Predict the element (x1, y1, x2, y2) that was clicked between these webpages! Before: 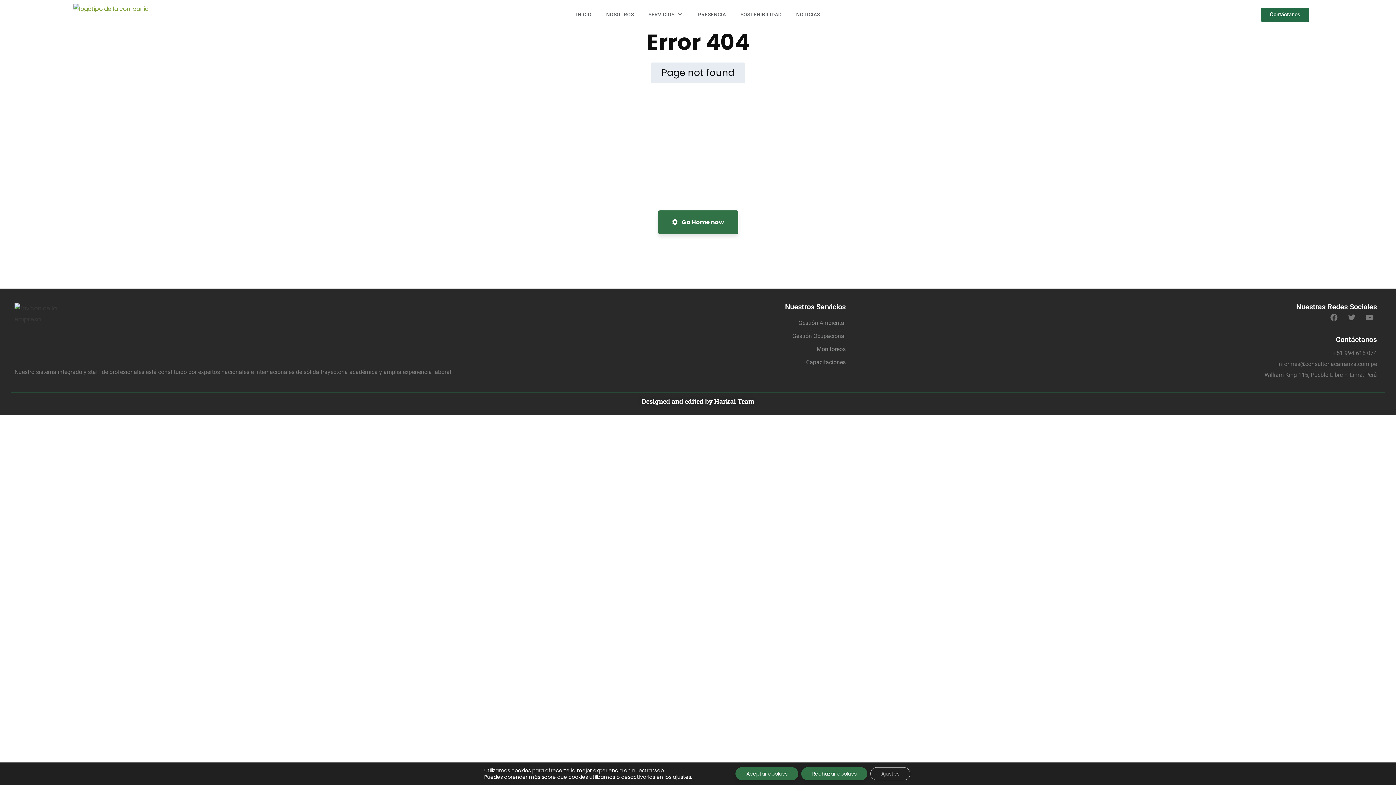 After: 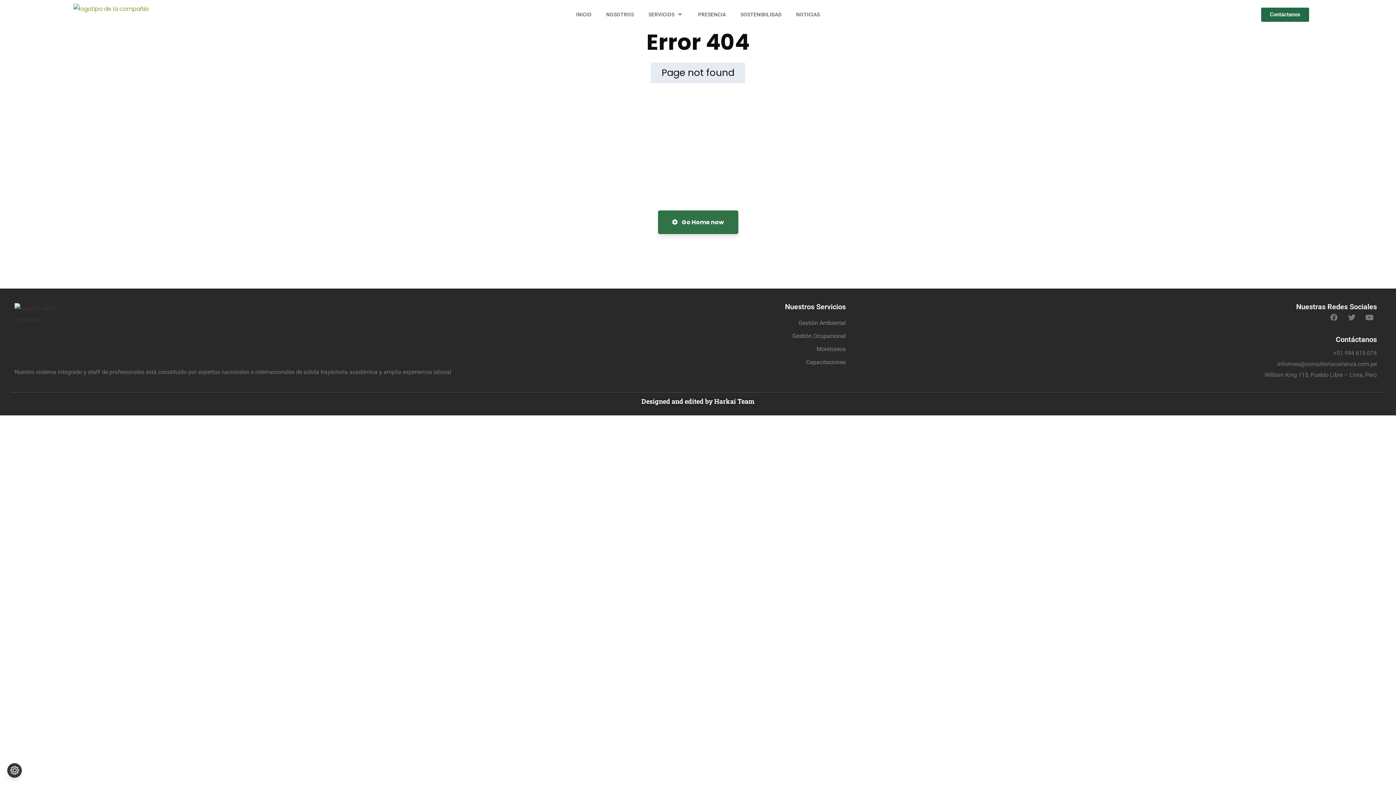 Action: label: Rechazar cookies bbox: (801, 767, 867, 780)